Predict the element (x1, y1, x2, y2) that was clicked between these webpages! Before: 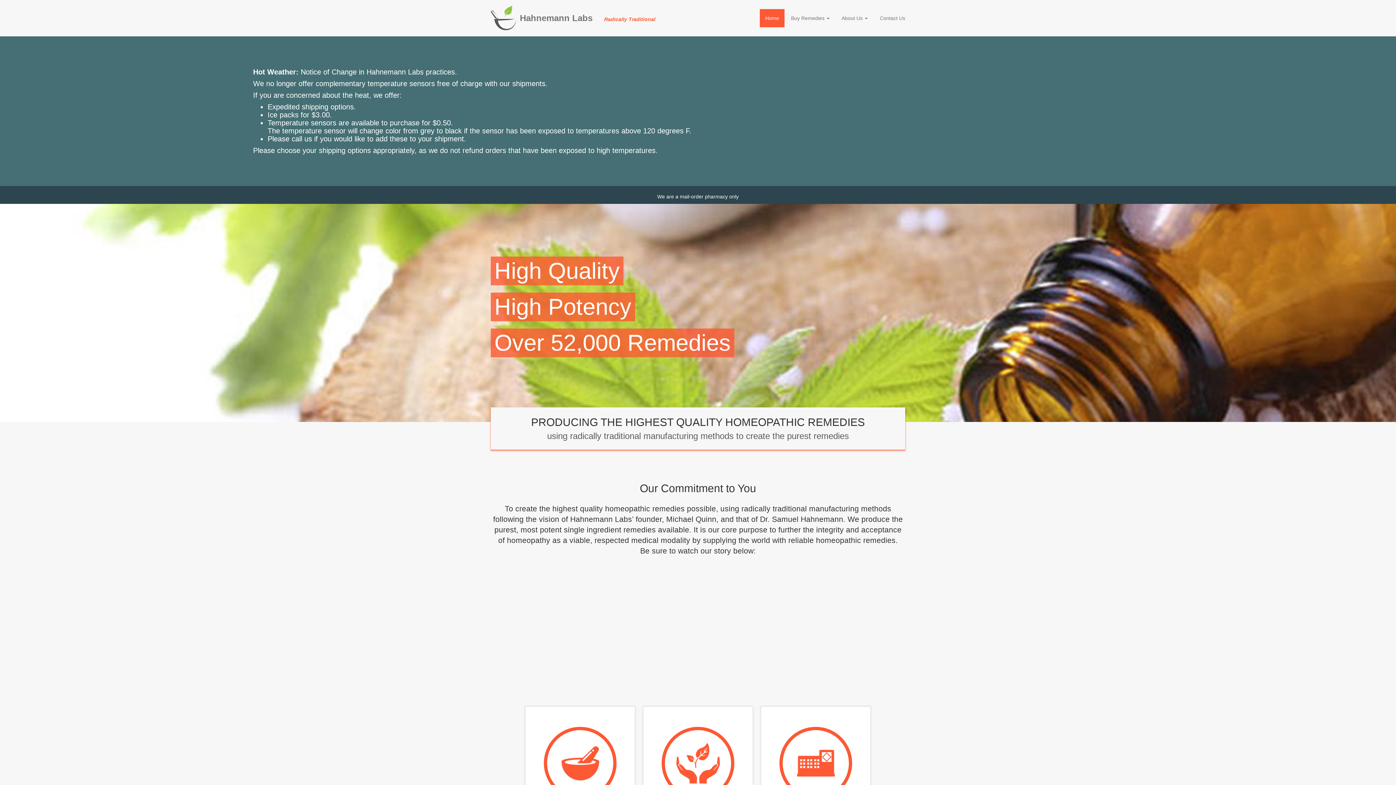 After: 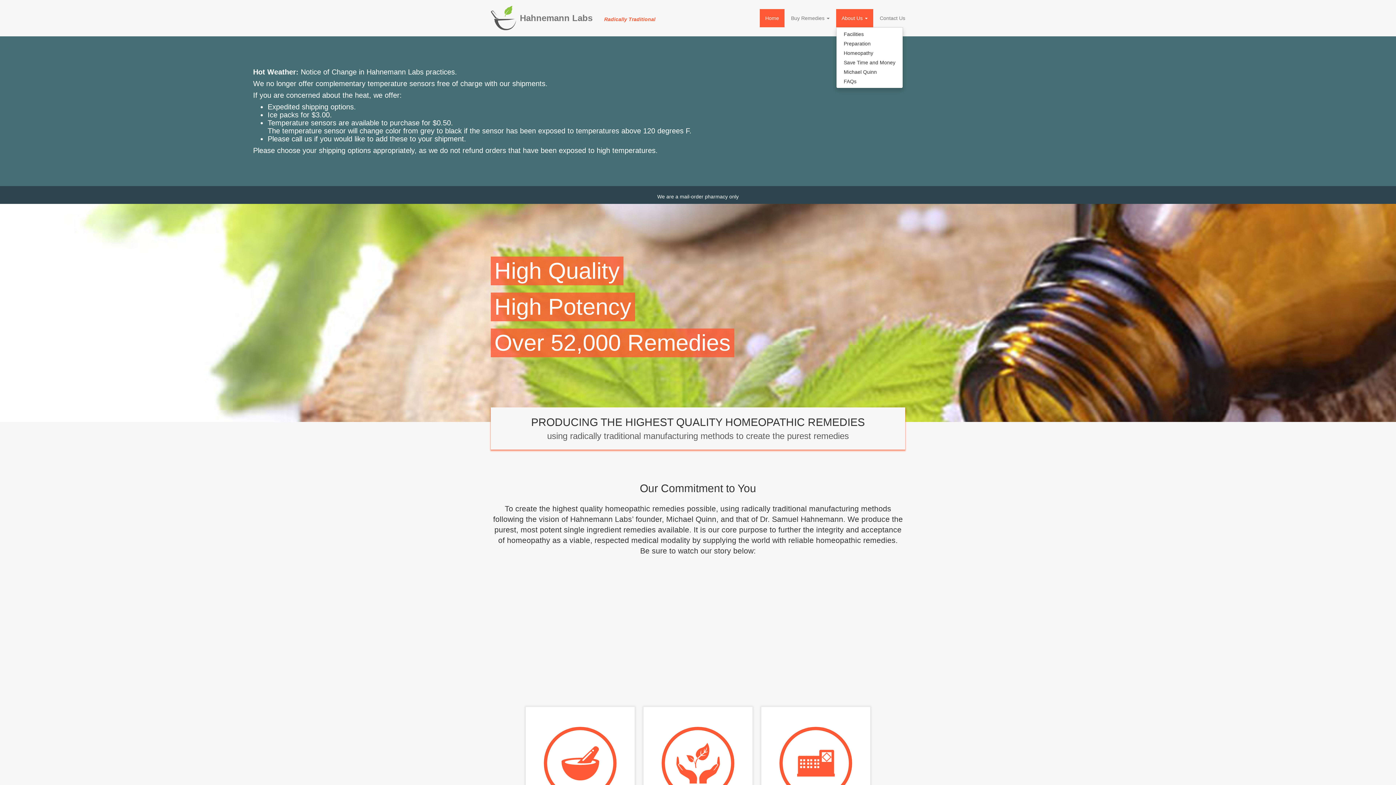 Action: bbox: (836, 9, 873, 27) label: About Us 